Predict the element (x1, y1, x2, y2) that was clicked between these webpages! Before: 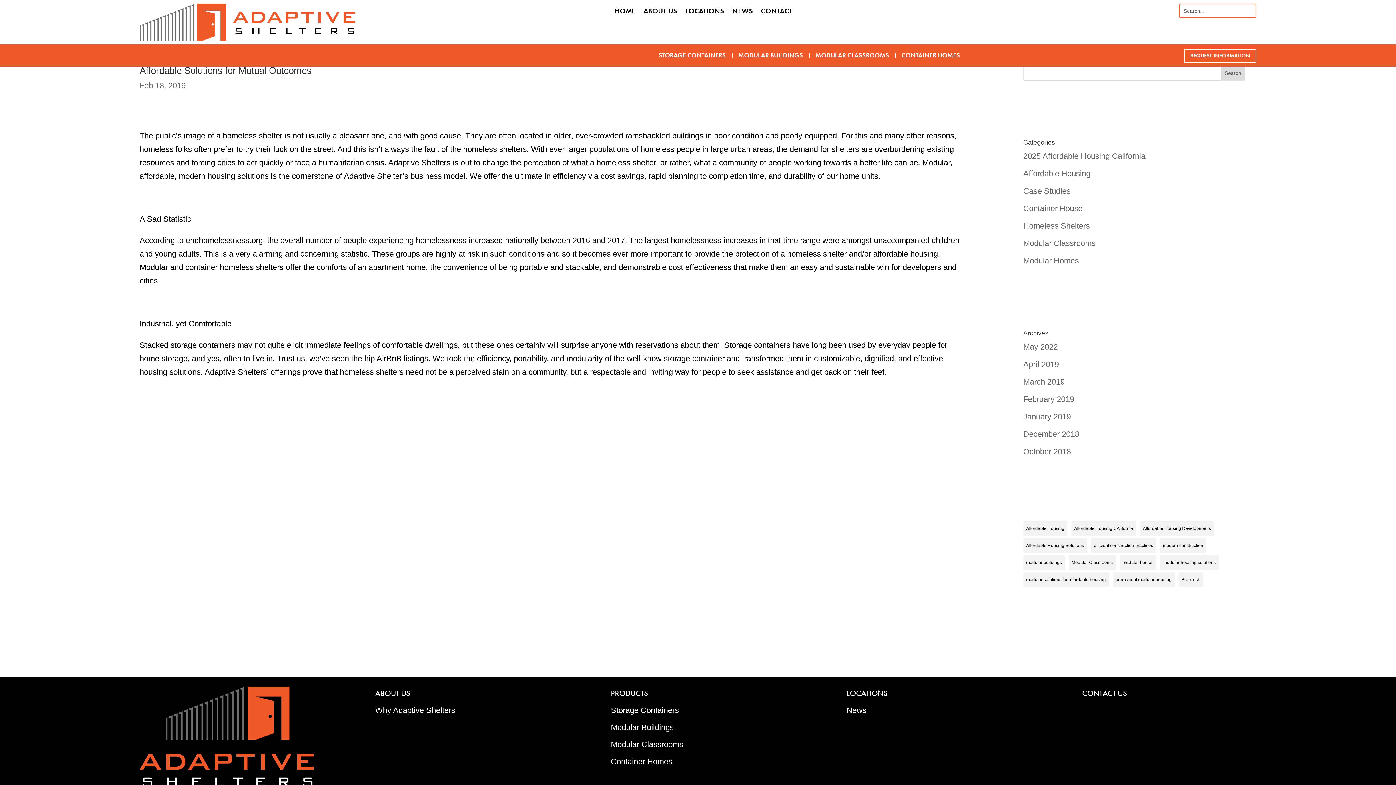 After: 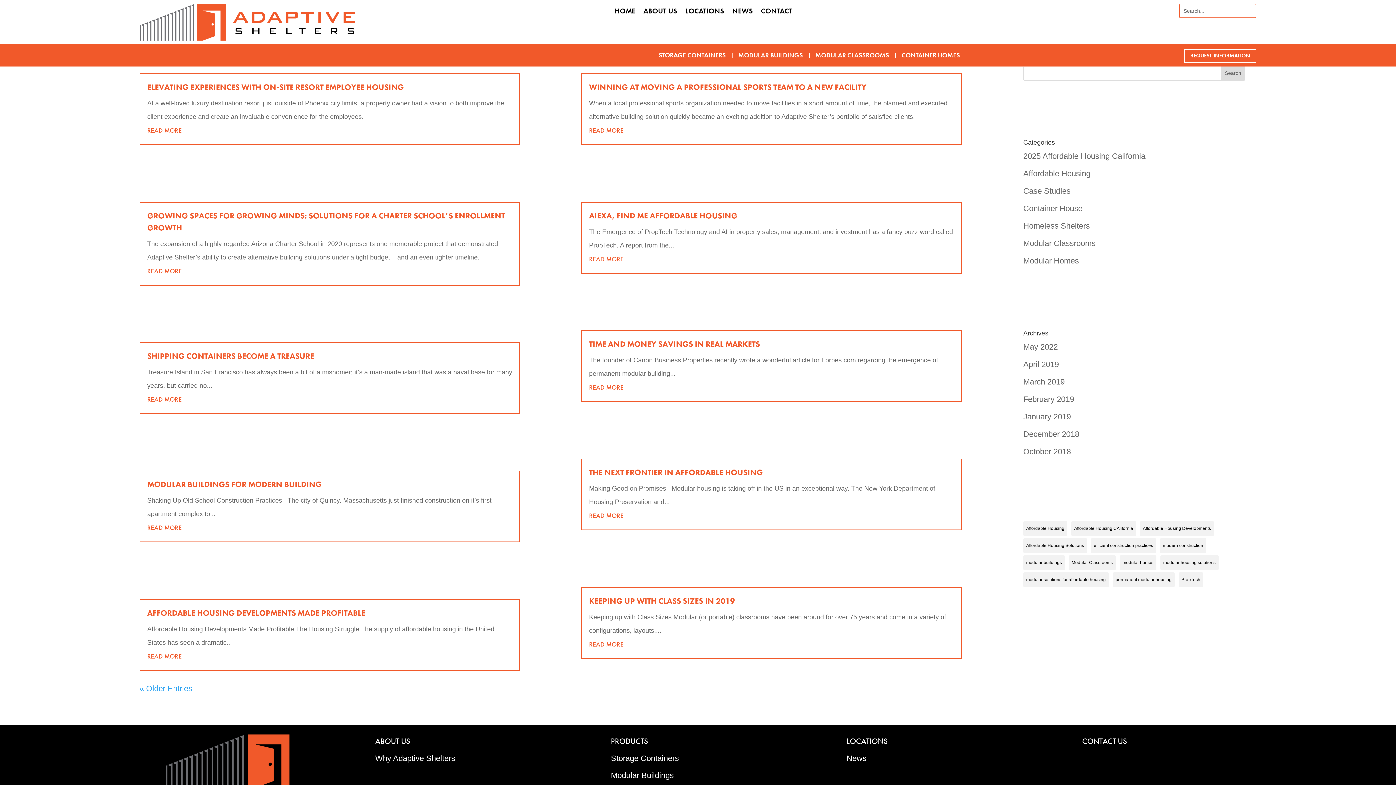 Action: bbox: (1023, 572, 1108, 587) label: modular solutions for affordable housing (1 item)